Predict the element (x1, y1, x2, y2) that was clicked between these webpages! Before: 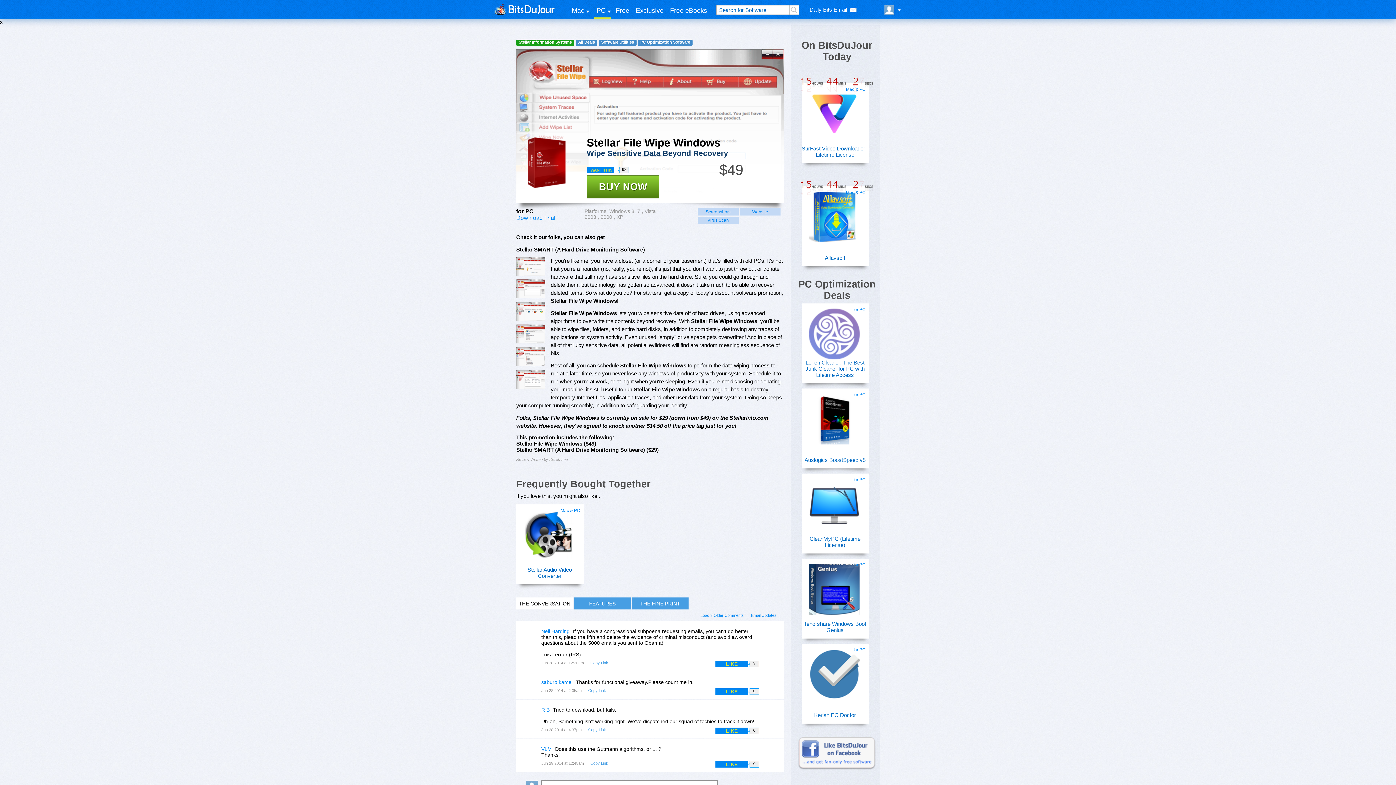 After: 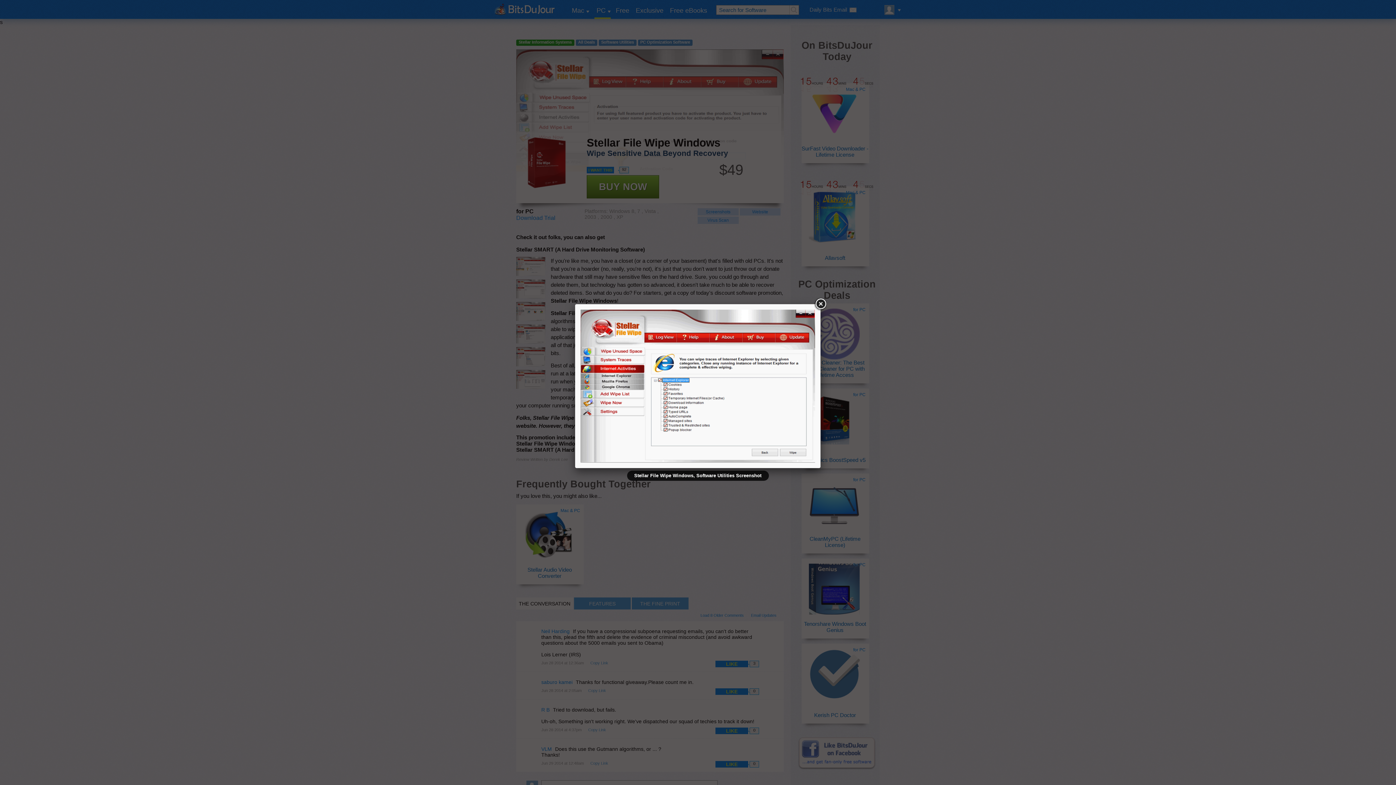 Action: bbox: (516, 324, 545, 343)